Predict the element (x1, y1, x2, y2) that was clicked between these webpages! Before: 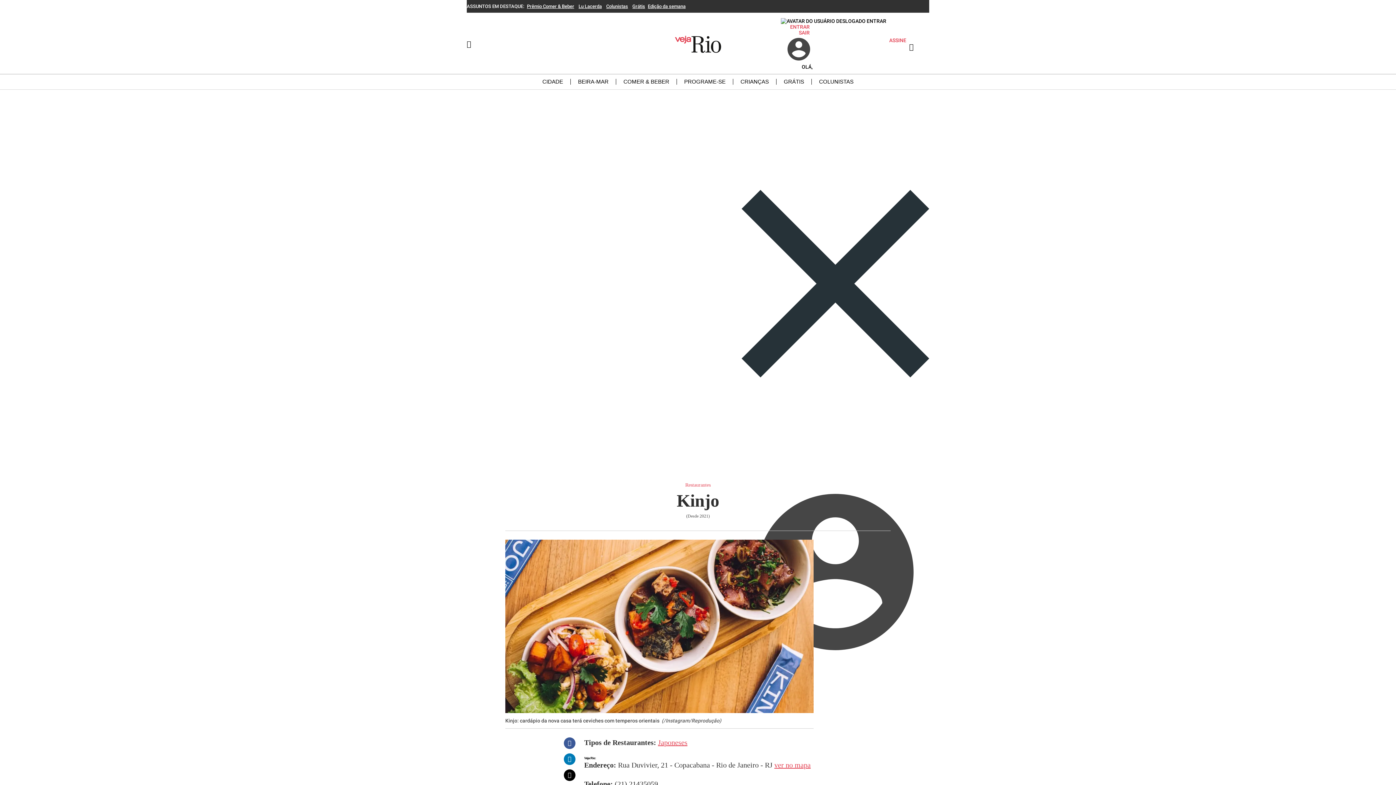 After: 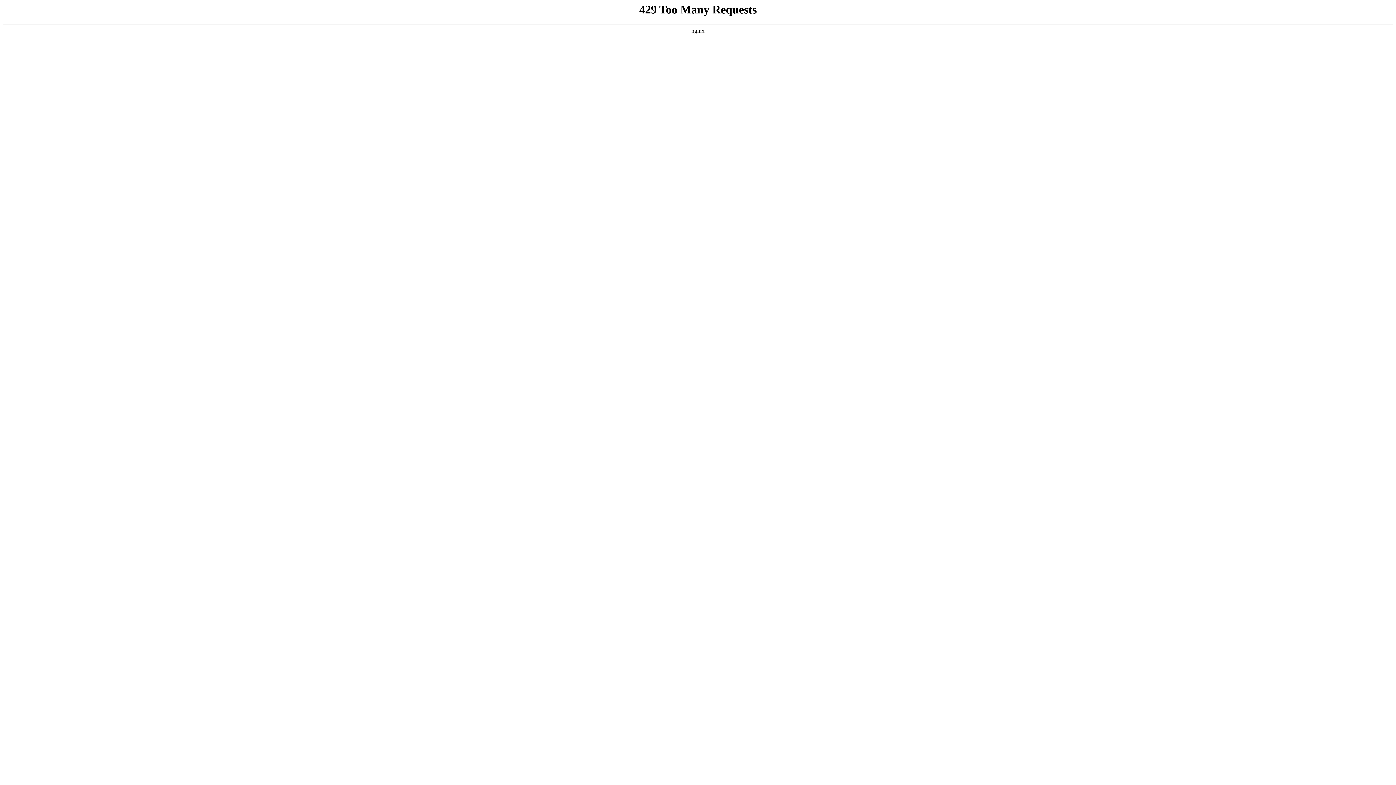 Action: label: CIDADE bbox: (542, 78, 563, 84)